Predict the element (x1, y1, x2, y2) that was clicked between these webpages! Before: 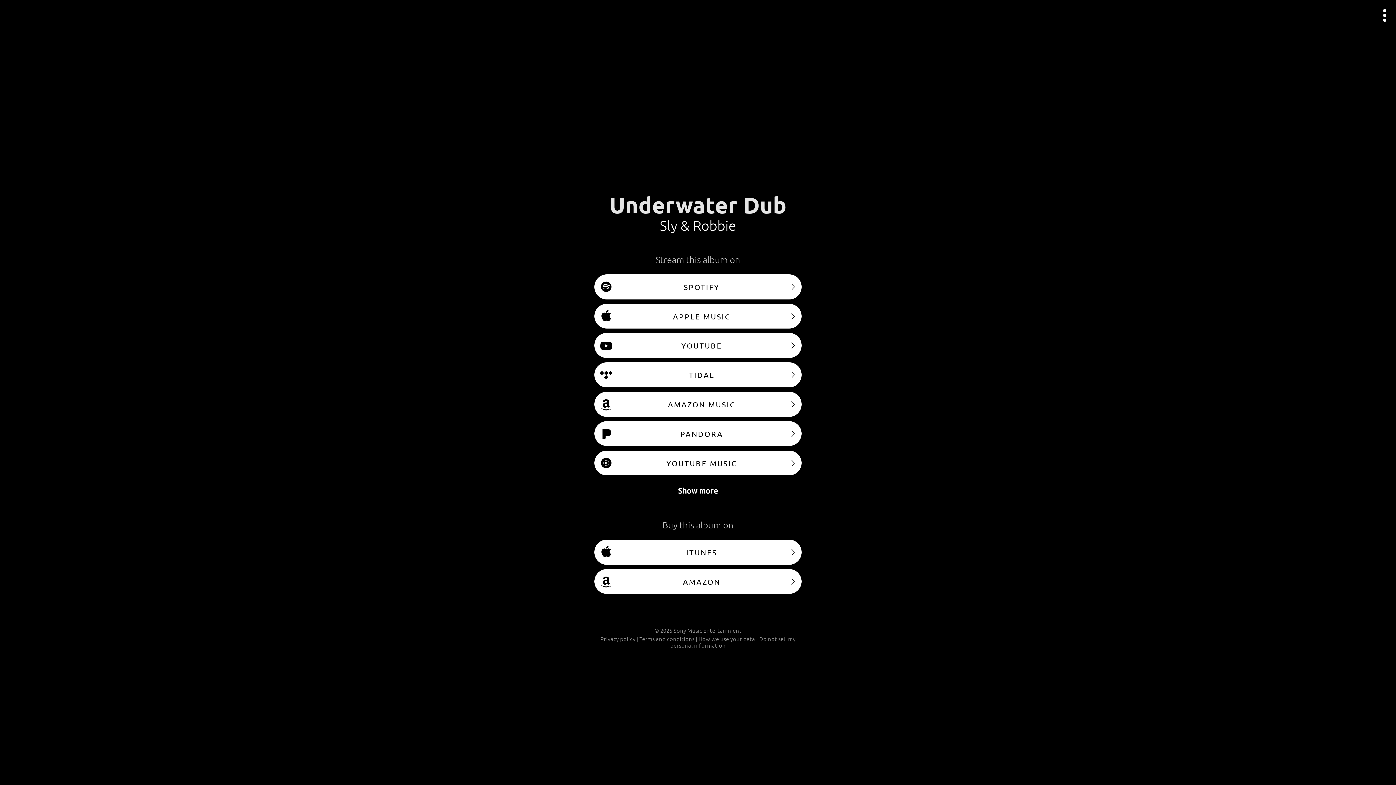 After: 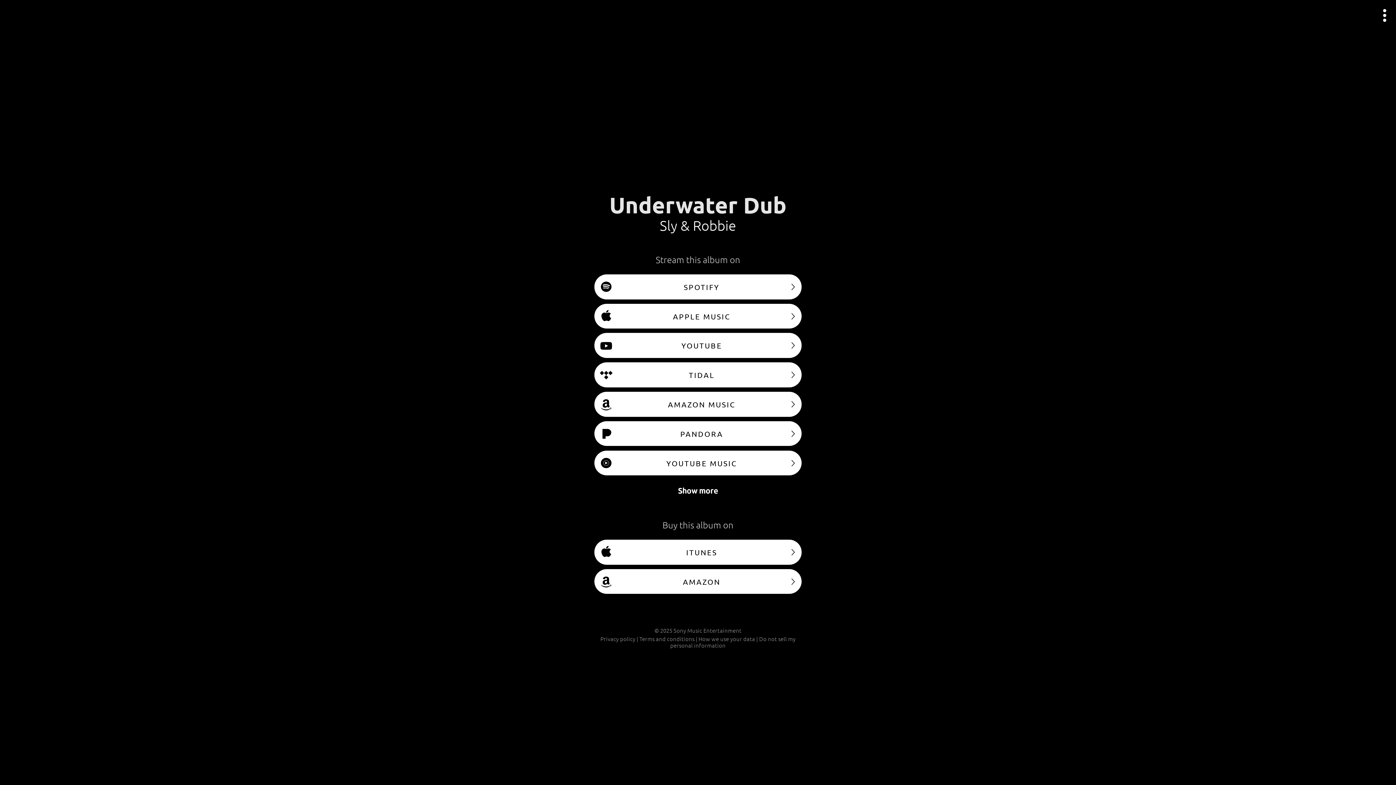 Action: label: Open actions menu bbox: (1376, 6, 1393, 23)